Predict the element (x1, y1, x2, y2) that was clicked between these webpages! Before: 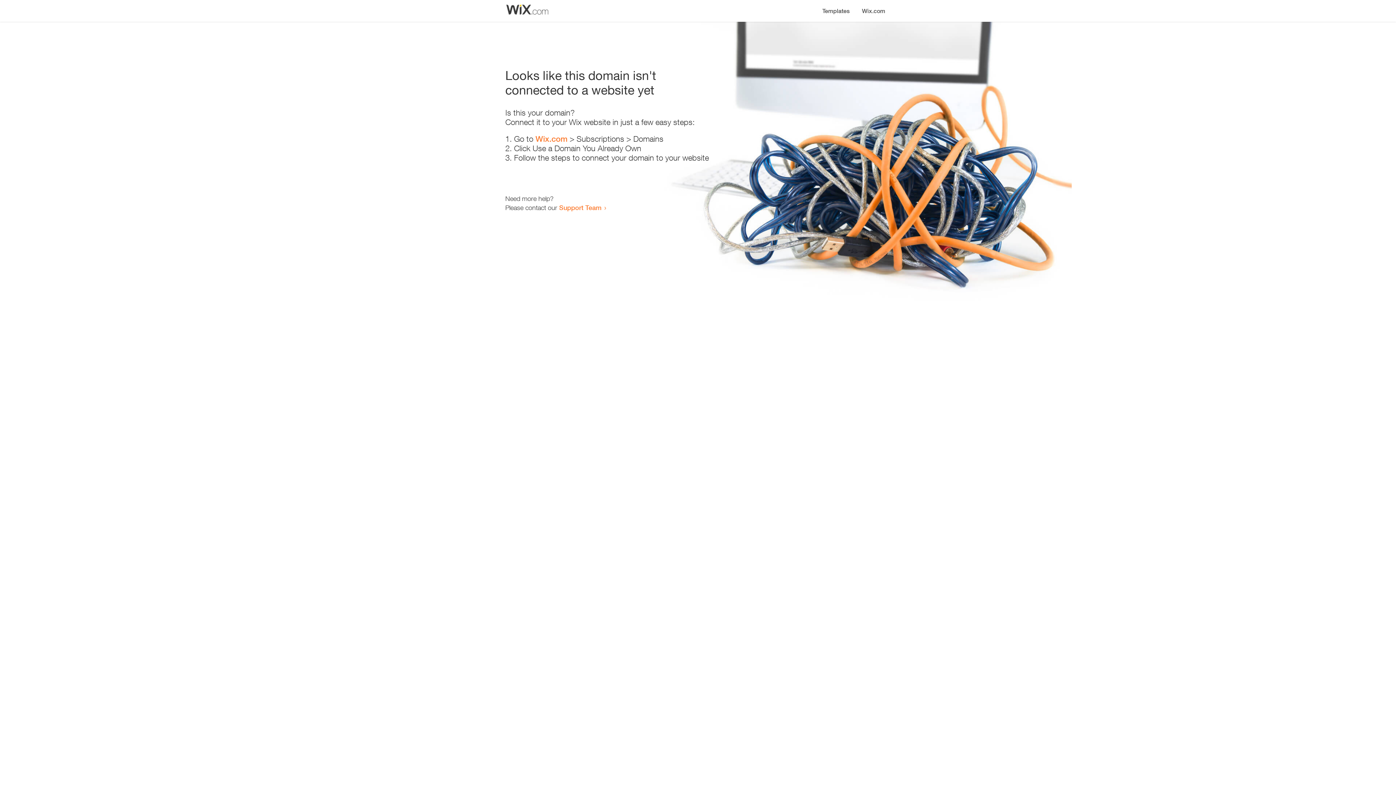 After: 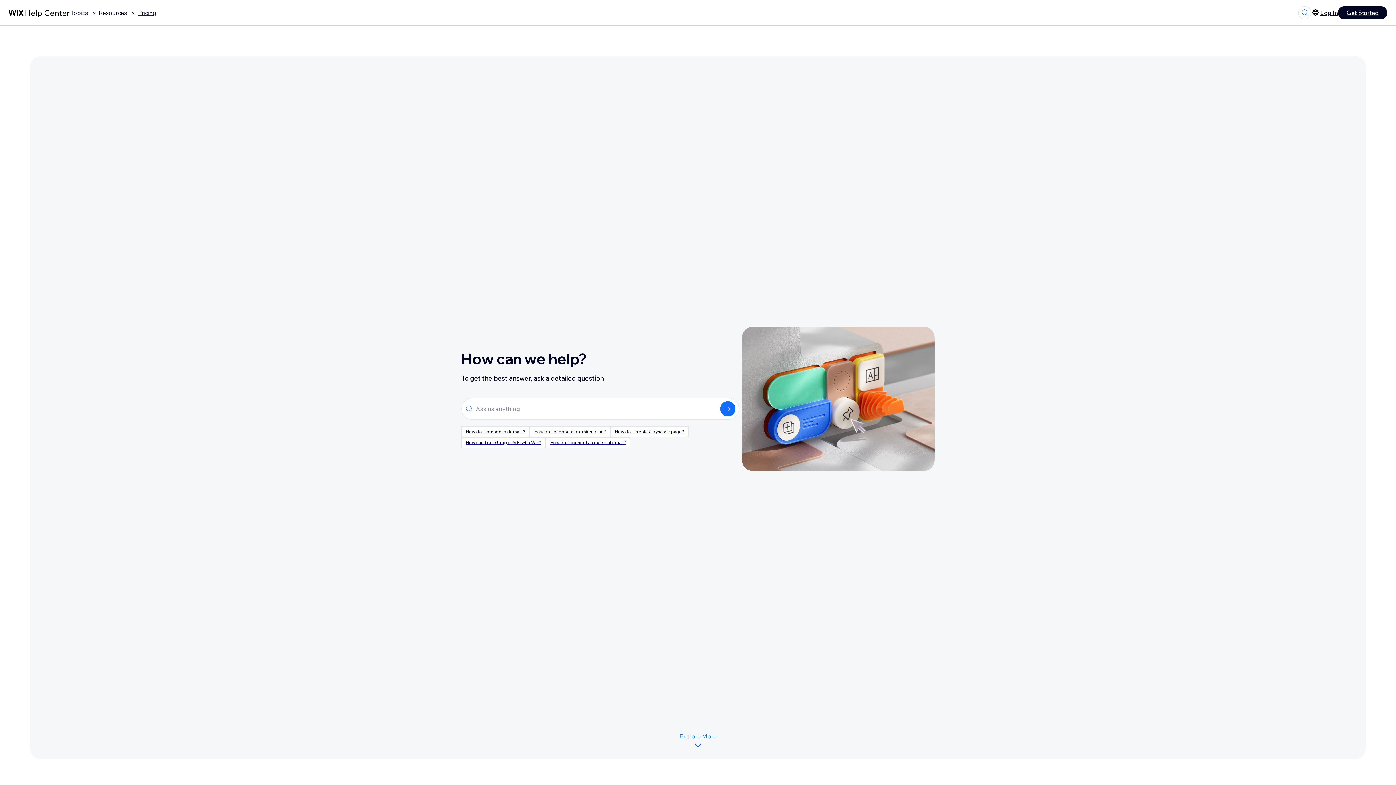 Action: label: Support Team bbox: (559, 203, 601, 211)